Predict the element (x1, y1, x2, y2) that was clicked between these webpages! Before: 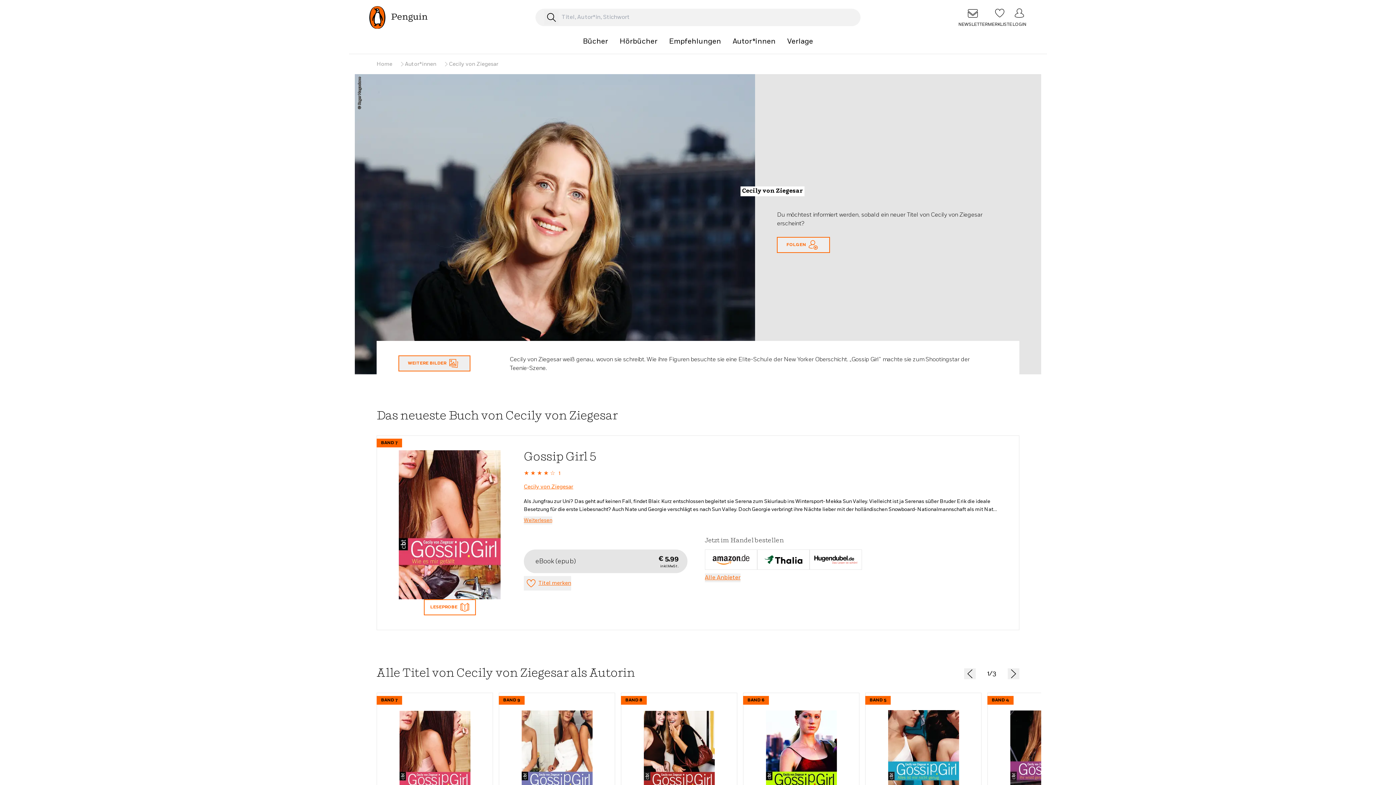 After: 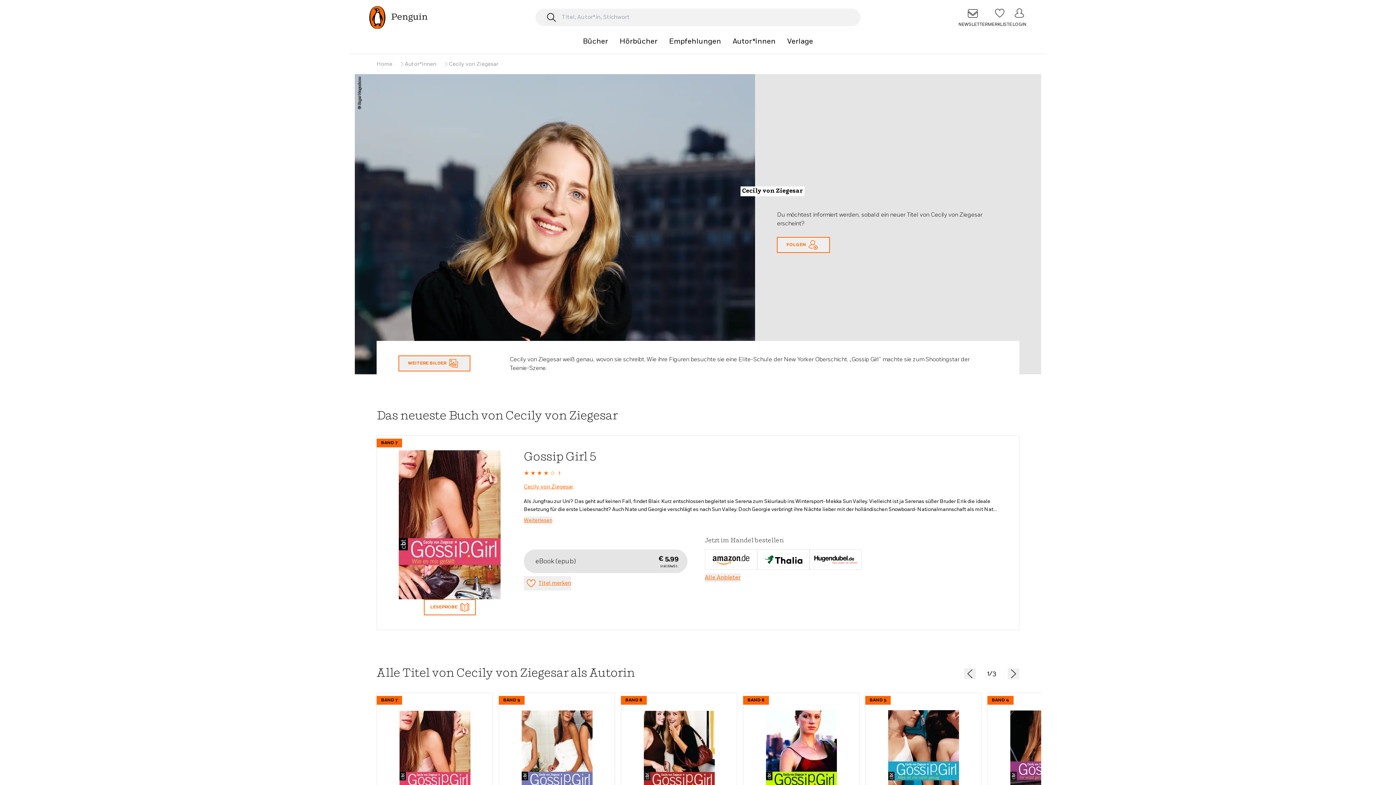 Action: bbox: (705, 549, 757, 570)